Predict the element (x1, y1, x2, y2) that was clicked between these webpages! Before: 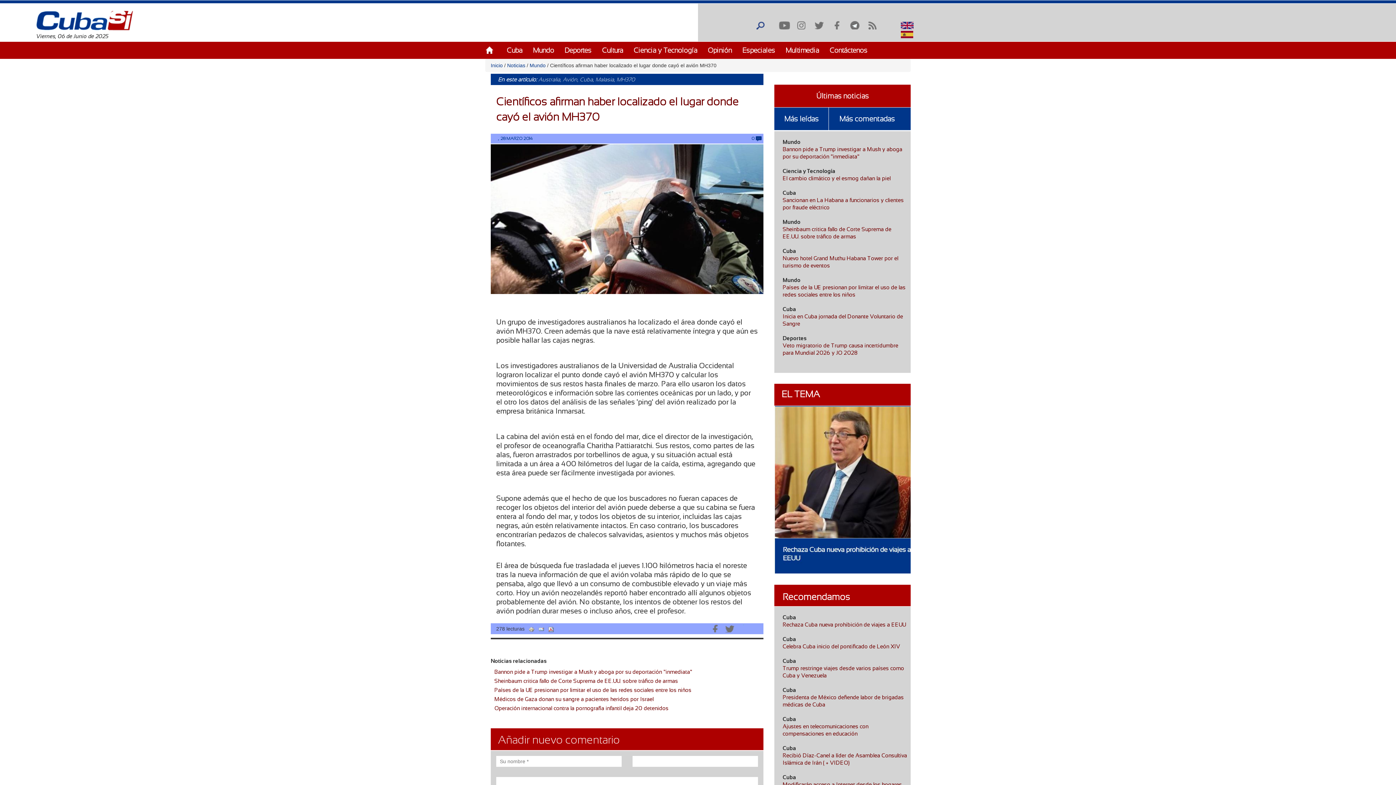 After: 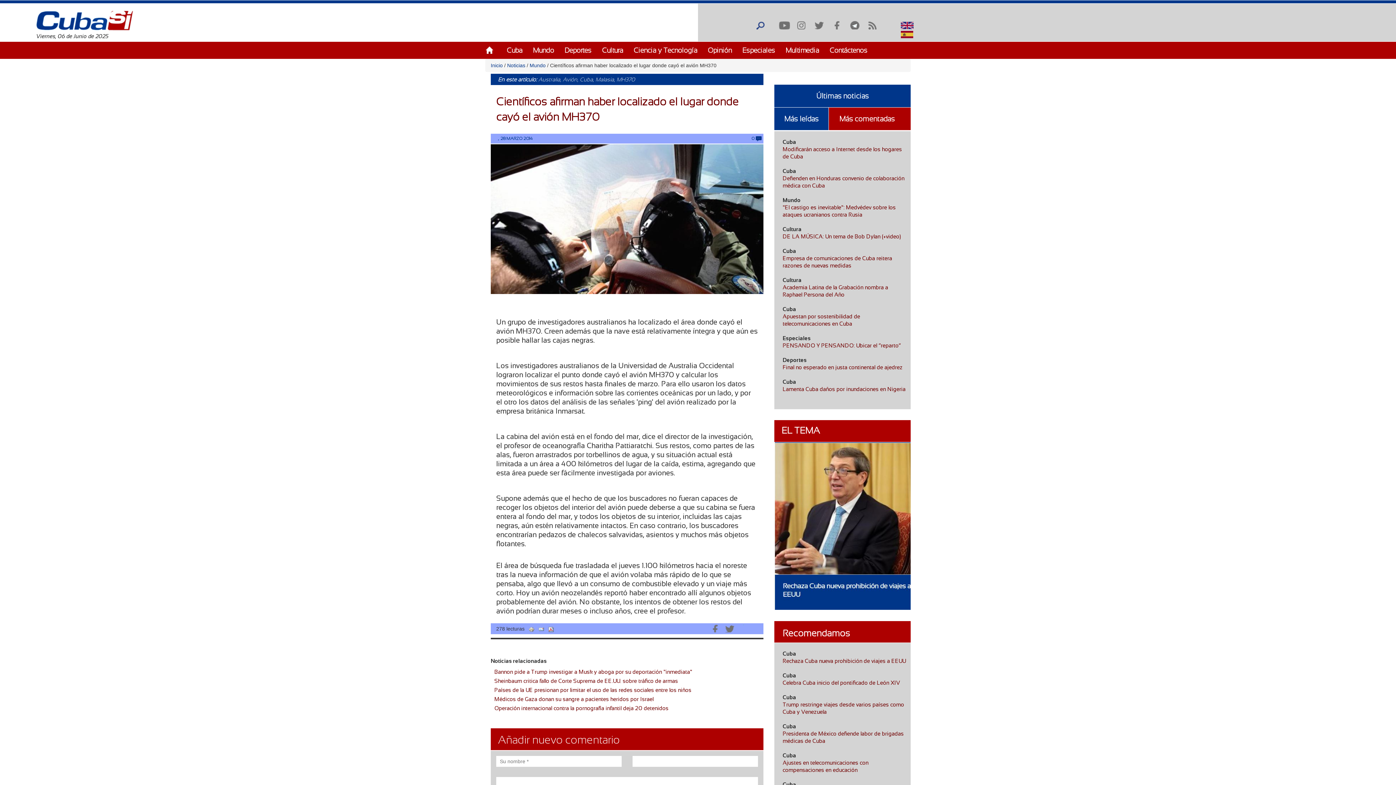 Action: label: Más comentadas bbox: (839, 109, 894, 128)